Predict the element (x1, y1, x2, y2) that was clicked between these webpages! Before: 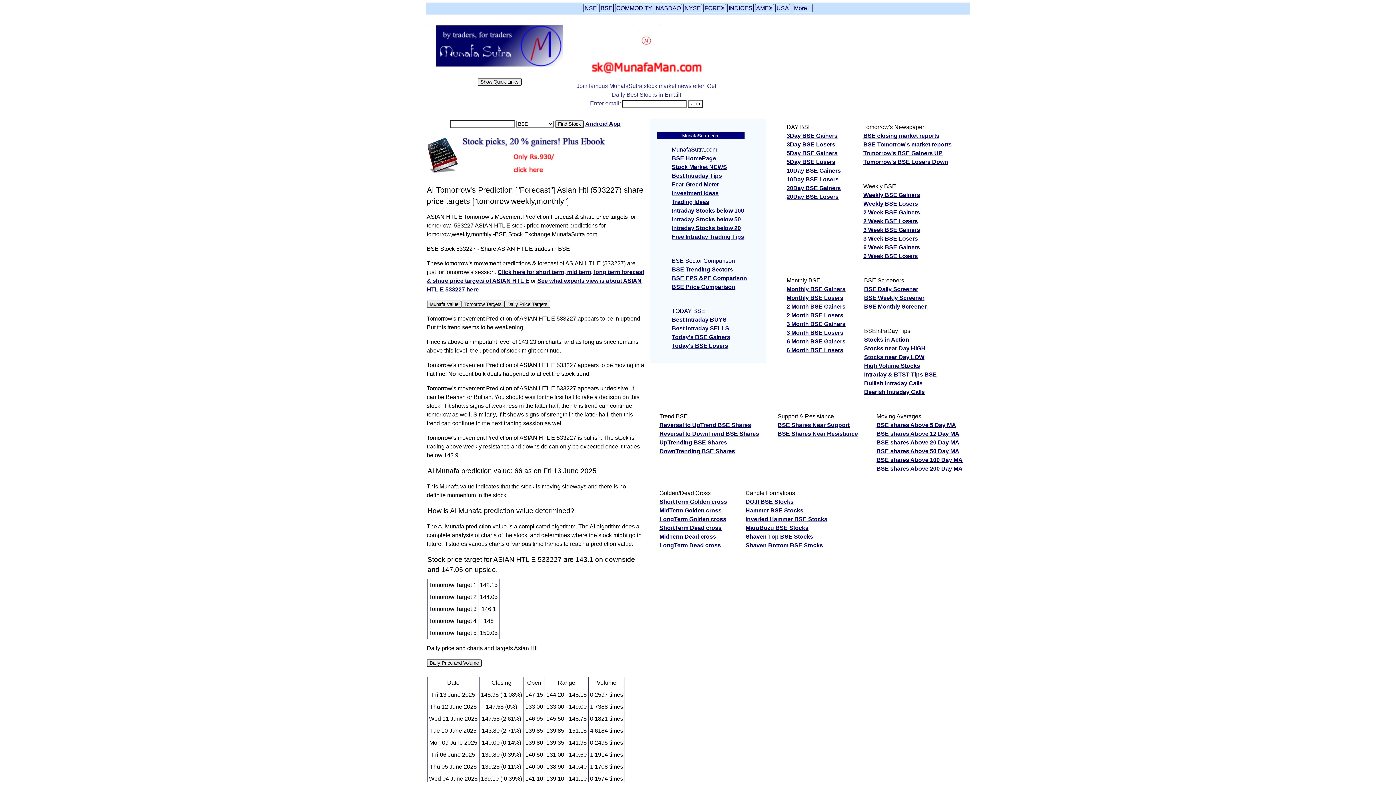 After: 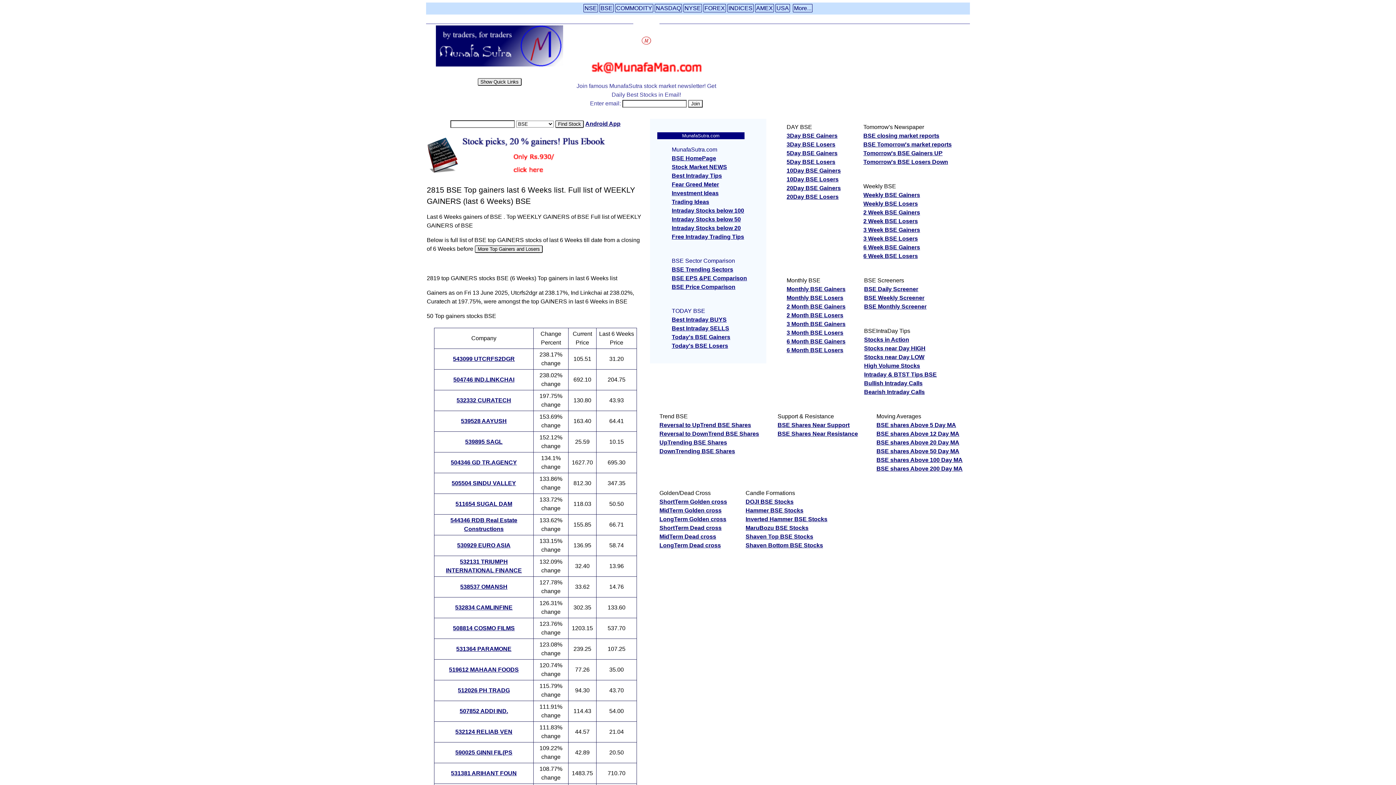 Action: bbox: (863, 244, 920, 250) label: 6 Week BSE Gainers